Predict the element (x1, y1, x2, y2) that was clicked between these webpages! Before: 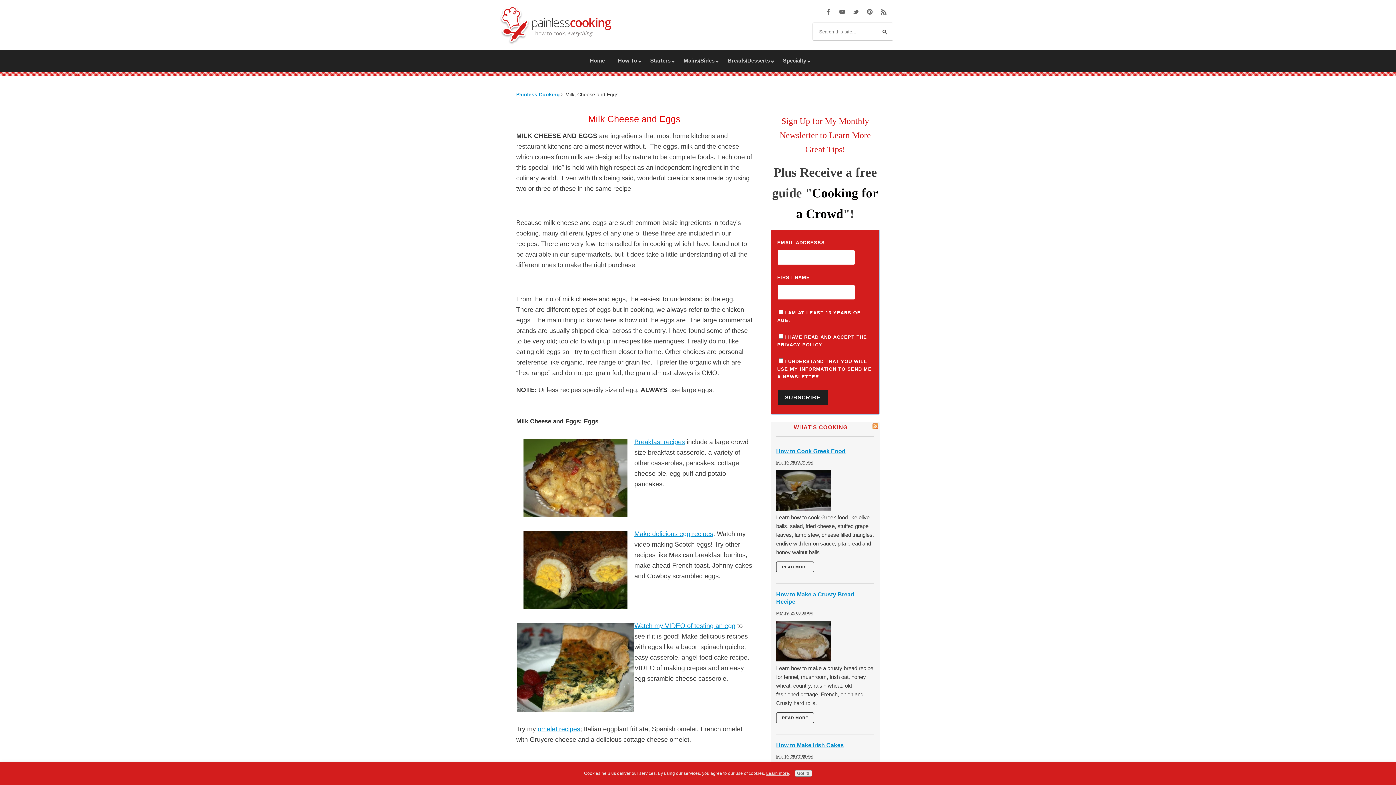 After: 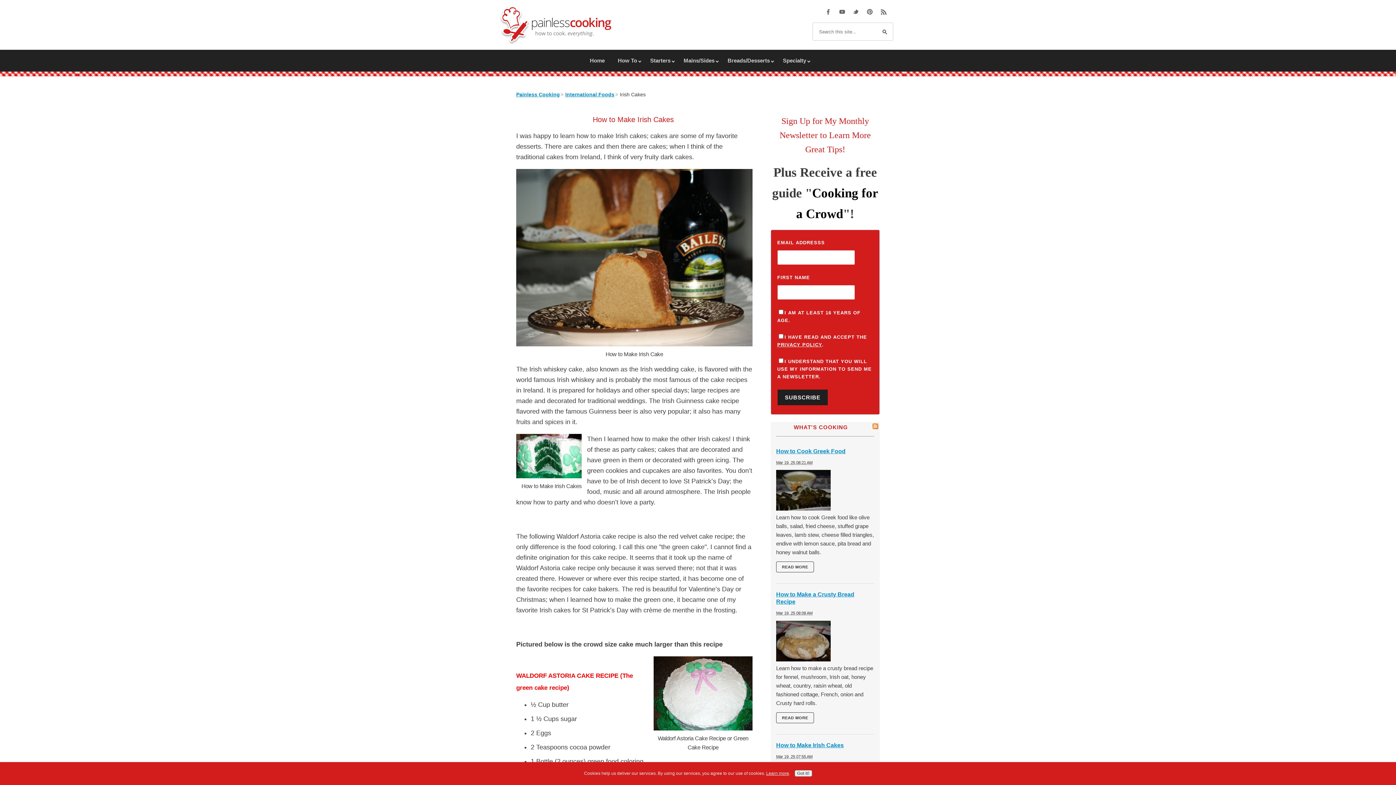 Action: label: How to Make Irish Cakes bbox: (776, 742, 844, 748)